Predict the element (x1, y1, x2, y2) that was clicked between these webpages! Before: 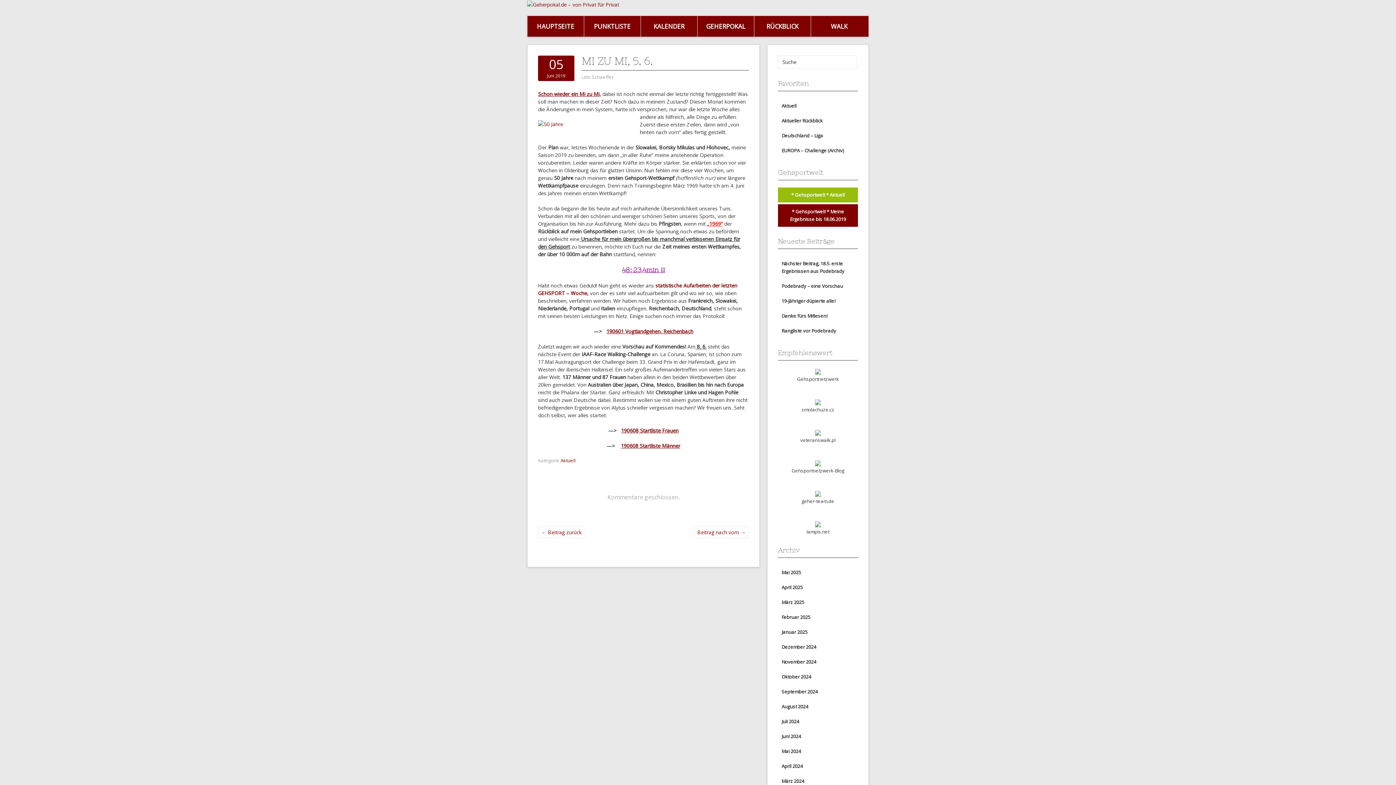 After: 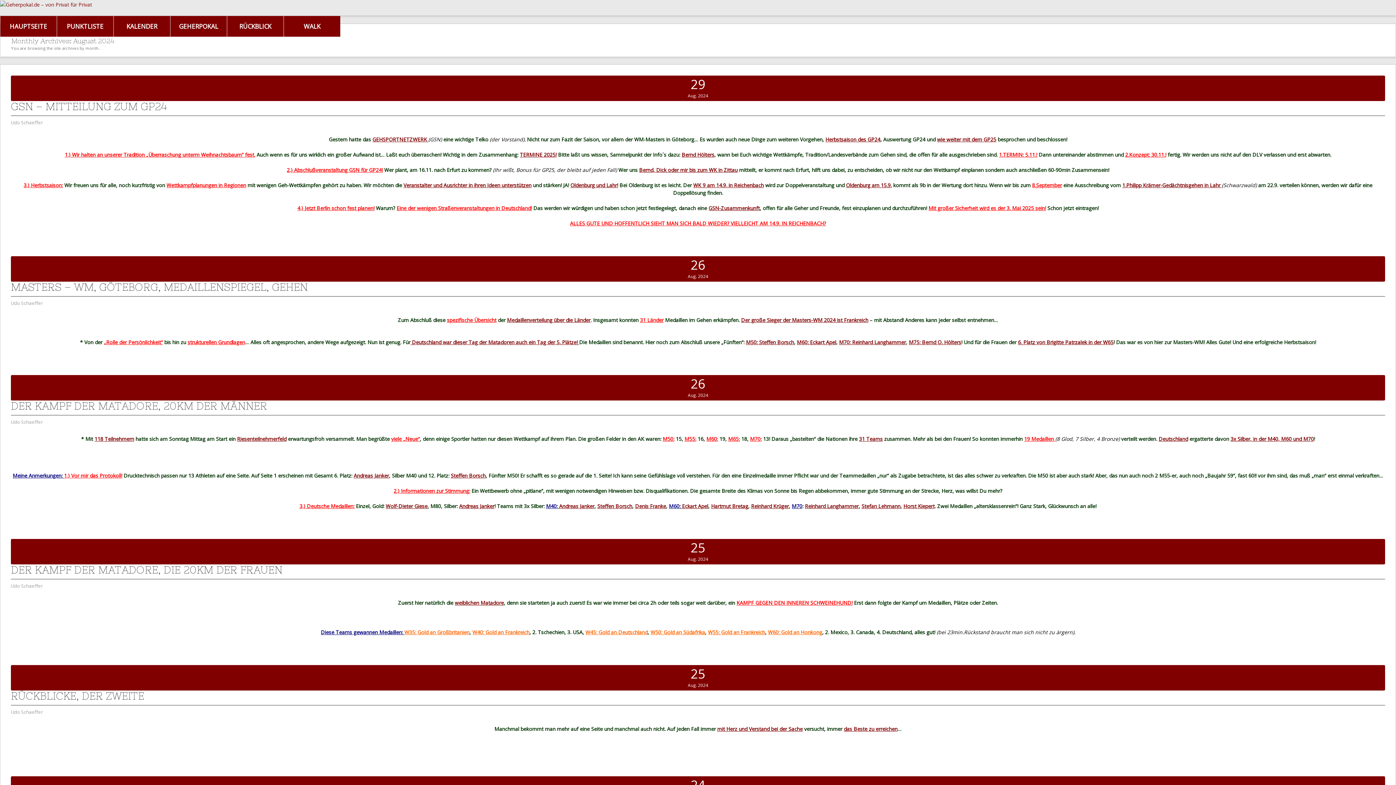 Action: bbox: (781, 703, 808, 710) label: August 2024